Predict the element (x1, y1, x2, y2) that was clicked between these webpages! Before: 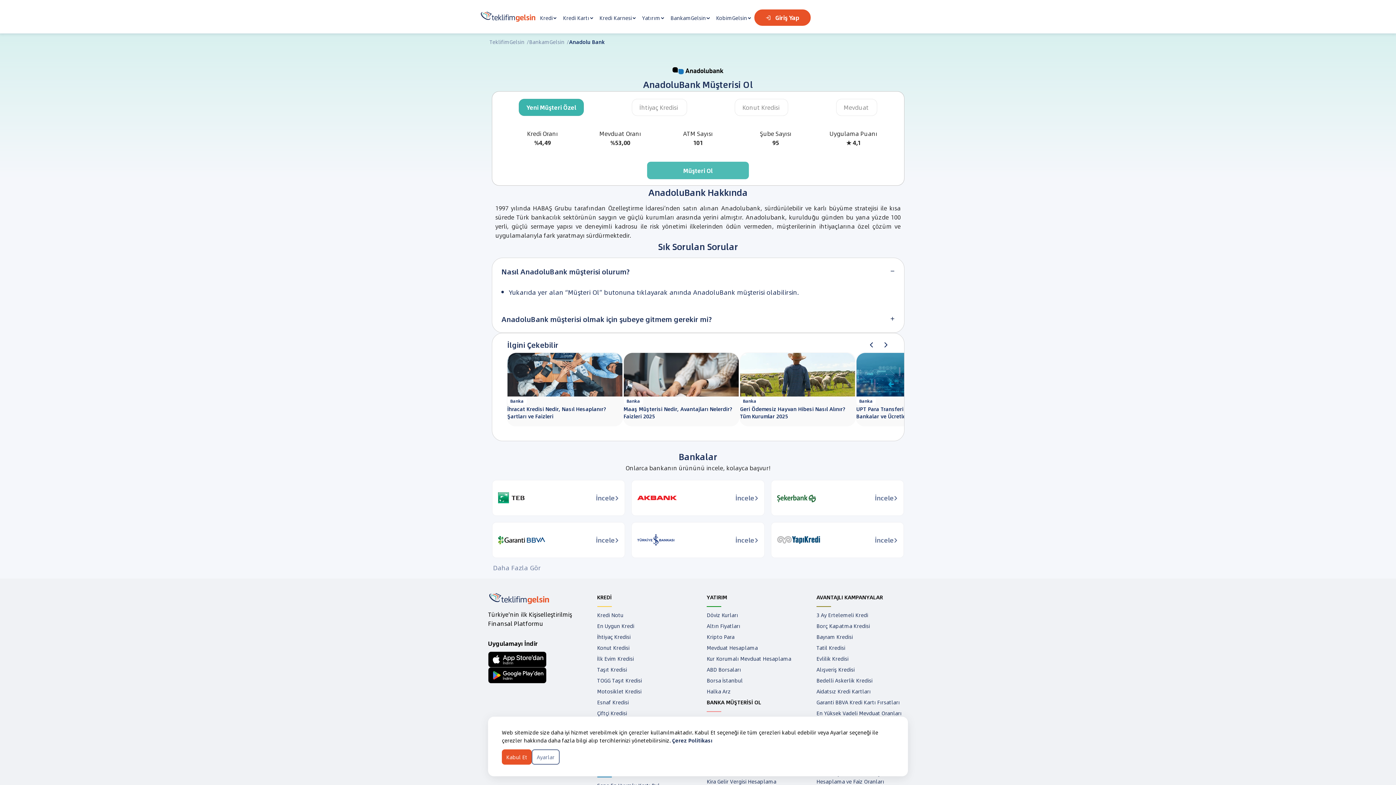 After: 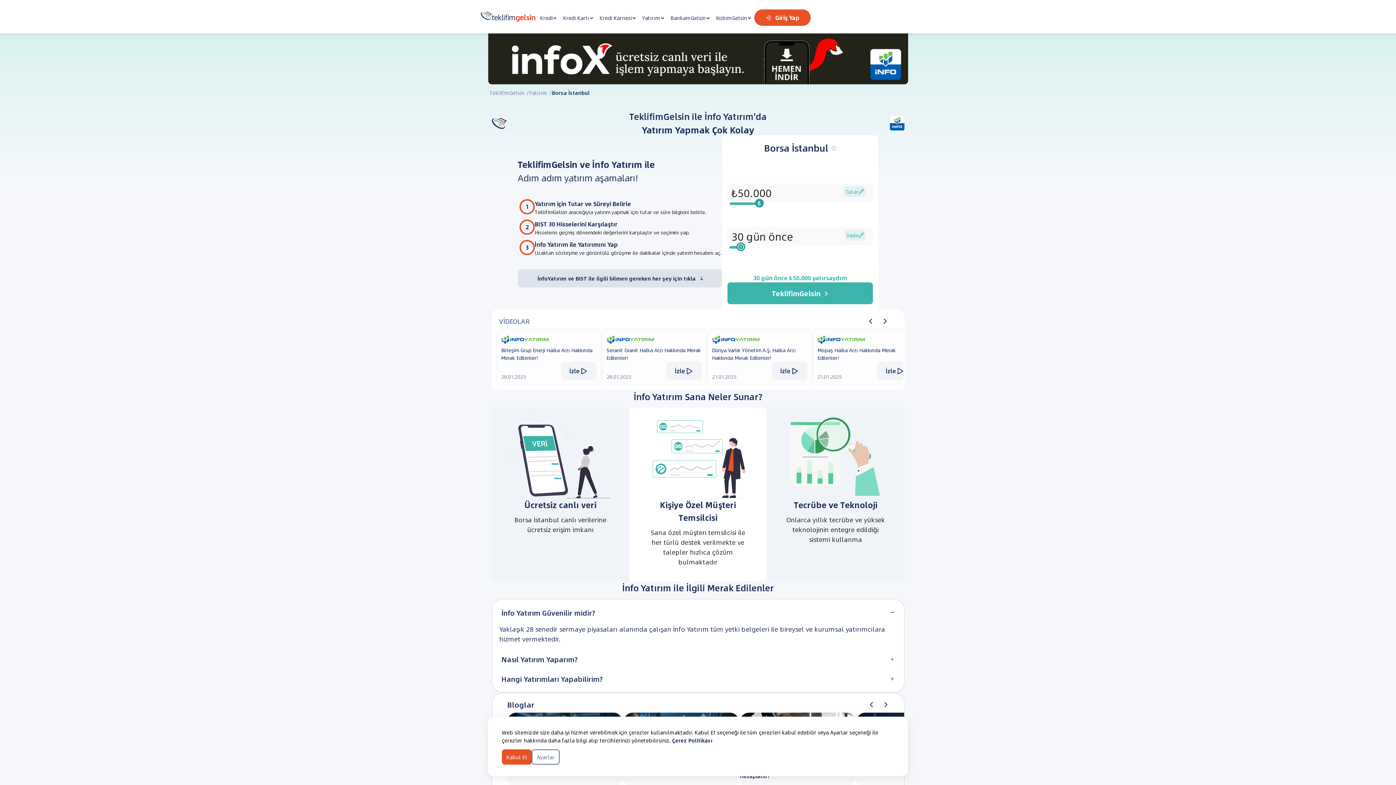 Action: bbox: (706, 676, 742, 684) label: Borsa İstanbul